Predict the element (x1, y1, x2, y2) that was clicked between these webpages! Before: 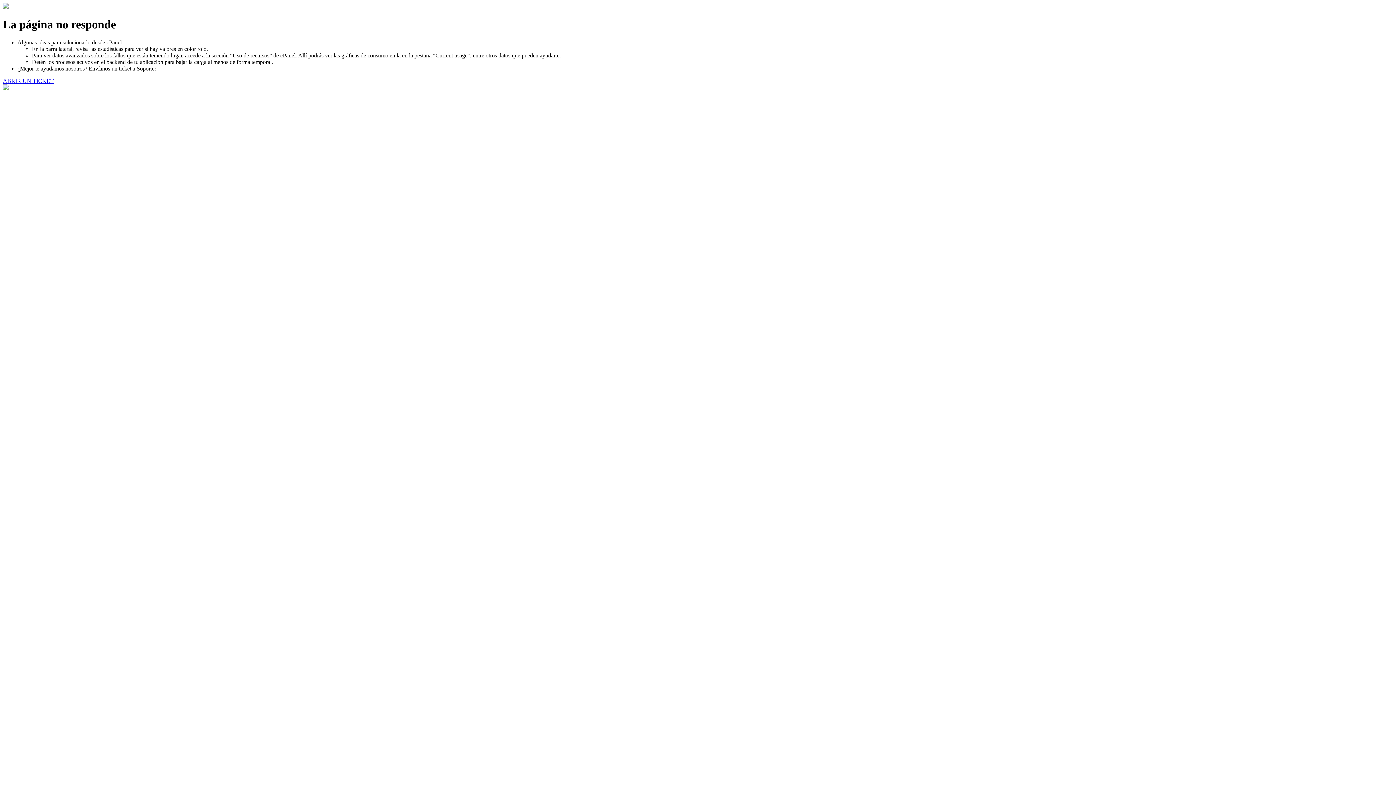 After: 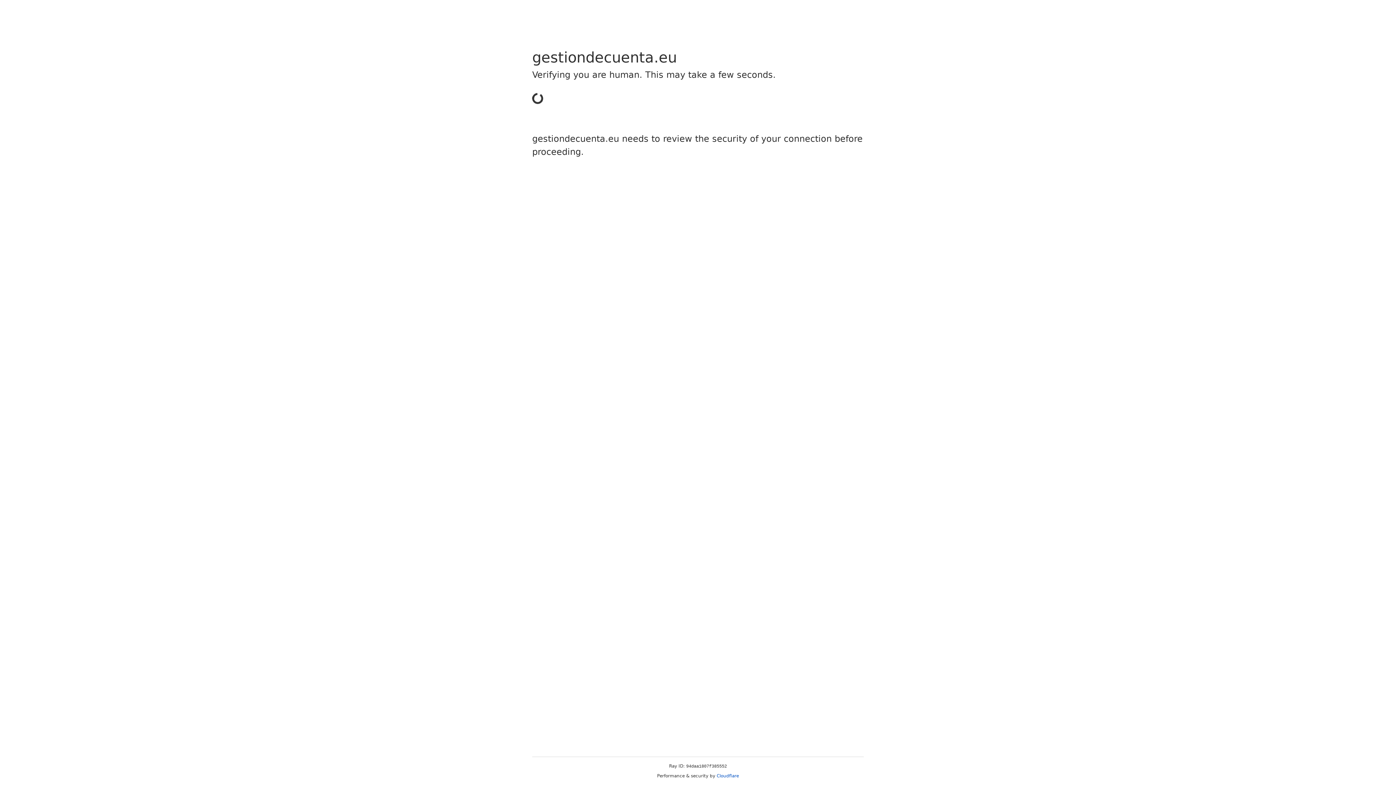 Action: bbox: (2, 77, 53, 83) label: ABRIR UN TICKET